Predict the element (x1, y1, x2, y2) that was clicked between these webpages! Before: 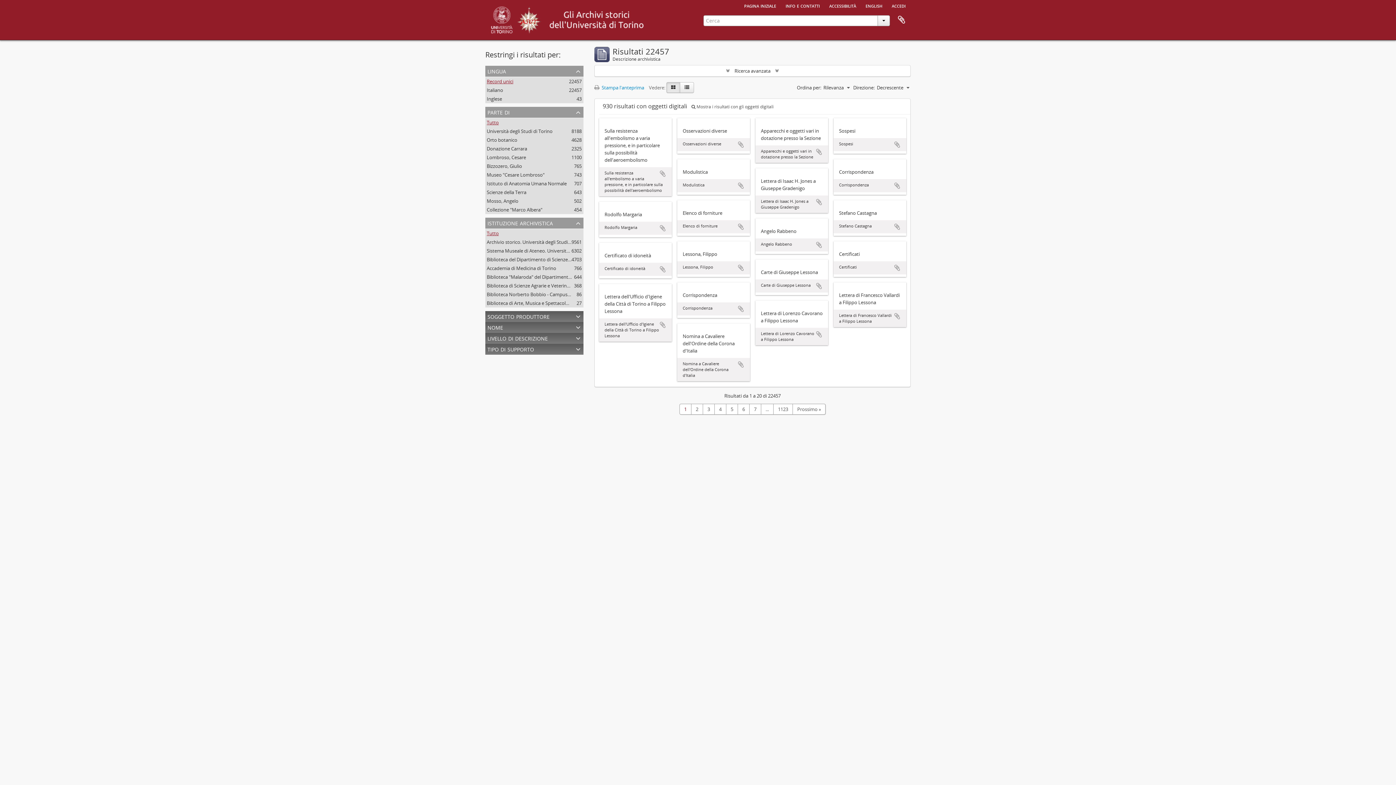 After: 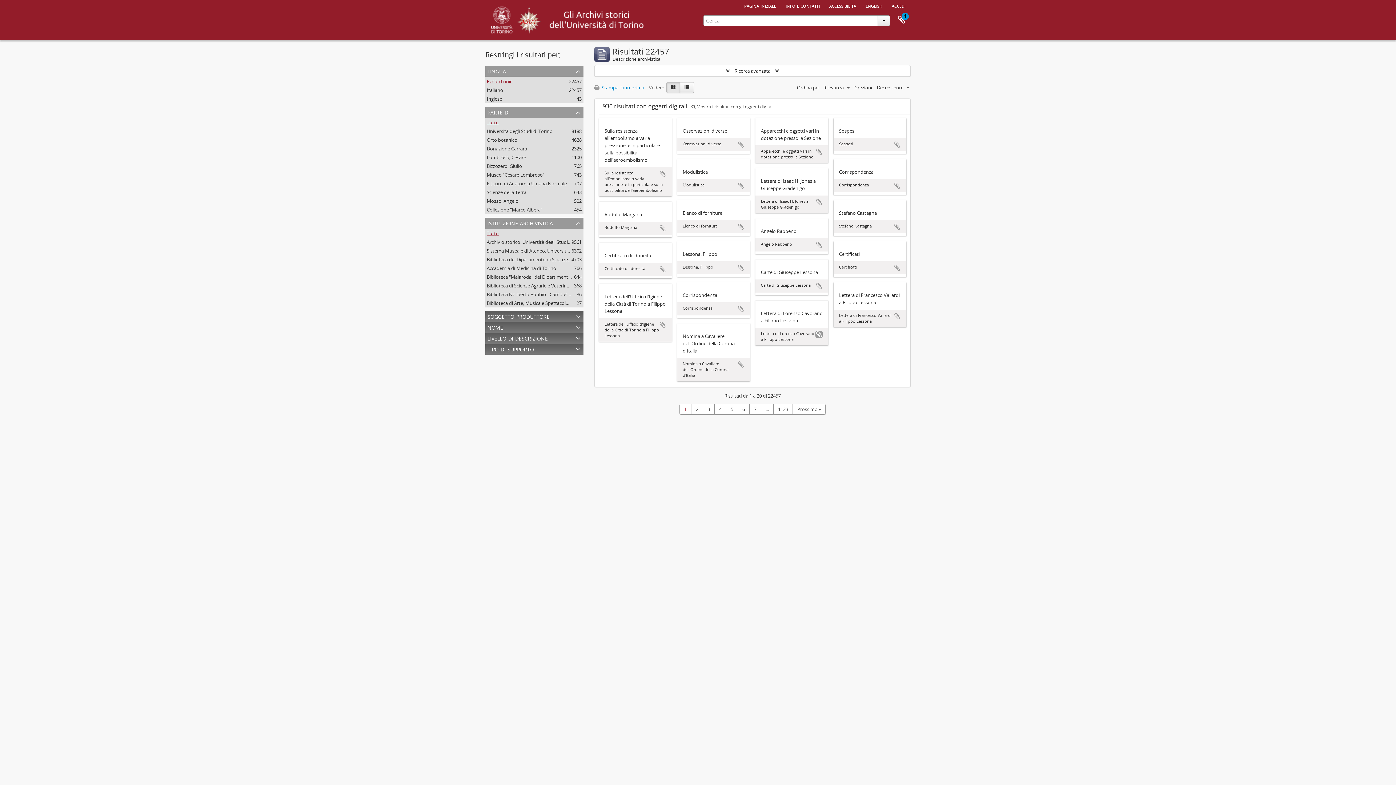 Action: bbox: (815, 330, 822, 338) label: Aggiungi all'area di lavoro